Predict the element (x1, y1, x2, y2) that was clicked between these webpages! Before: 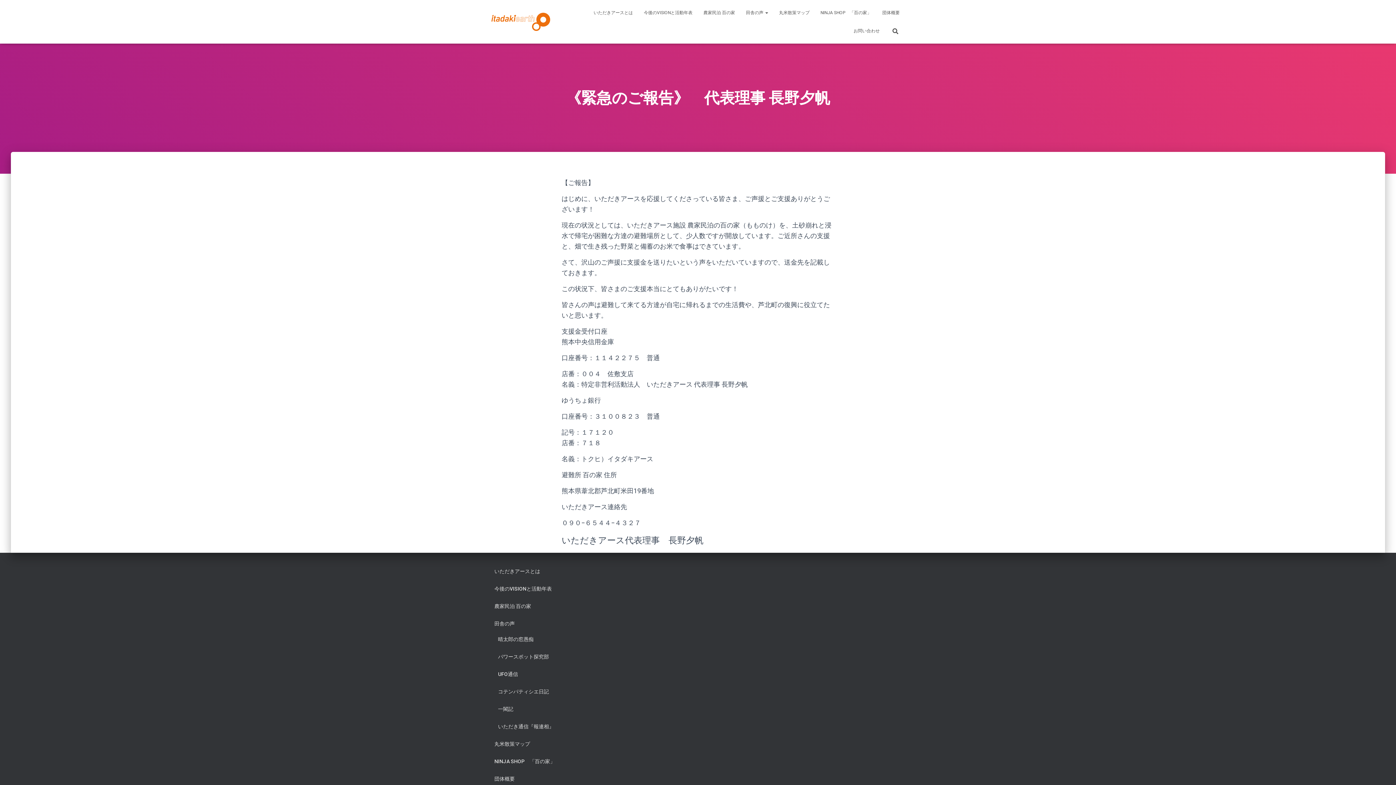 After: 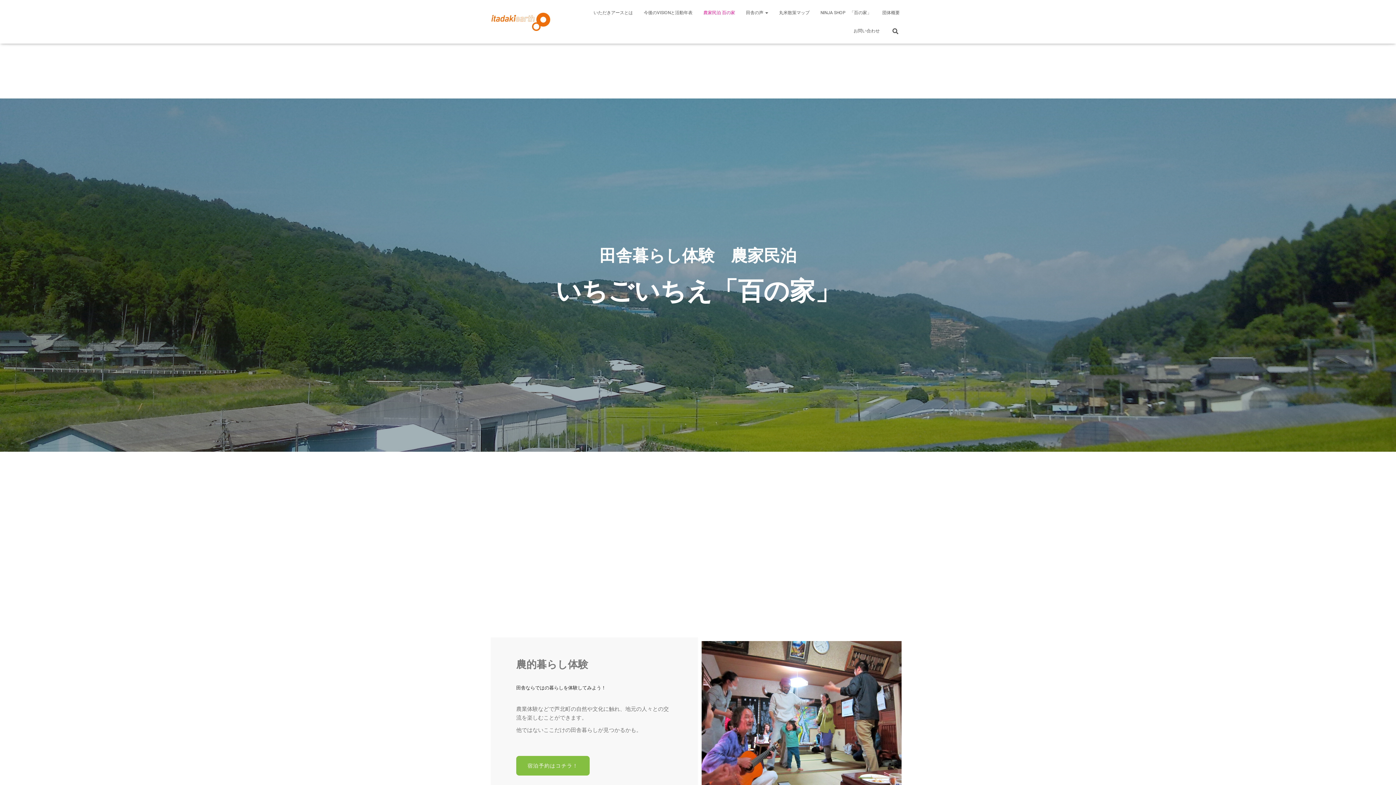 Action: label: 農家民泊 百の家 bbox: (698, 3, 740, 21)